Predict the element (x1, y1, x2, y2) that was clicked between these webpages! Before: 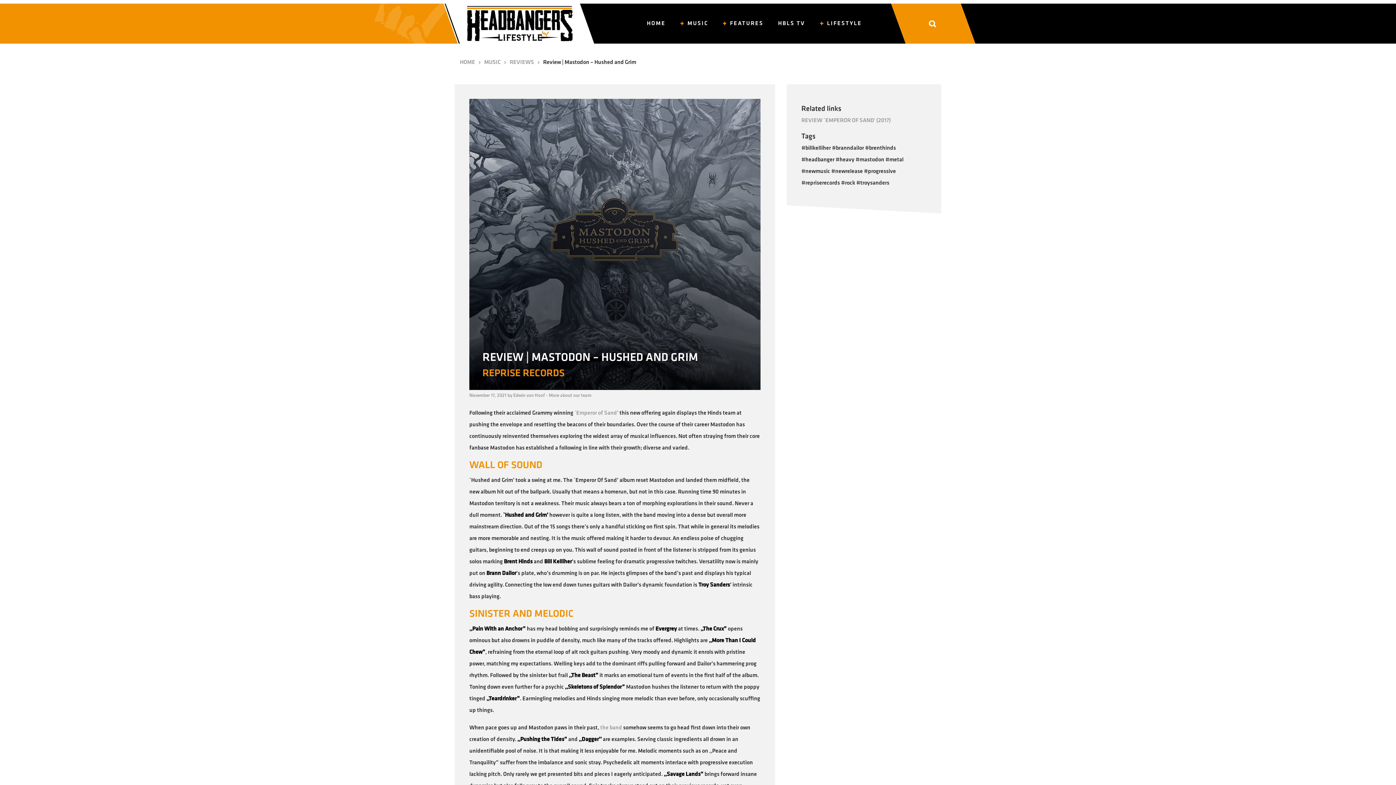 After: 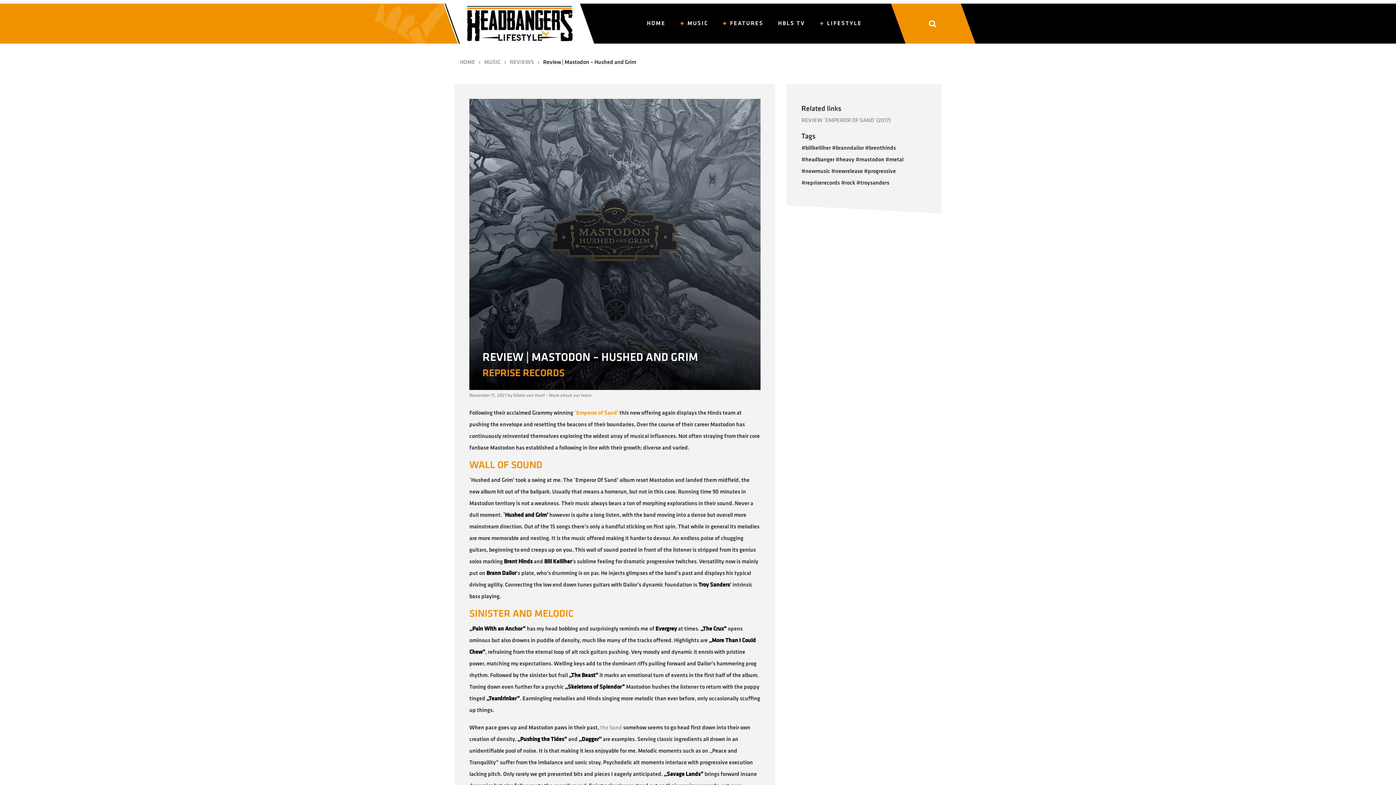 Action: label: `Emperor of Sand’ bbox: (574, 410, 618, 416)